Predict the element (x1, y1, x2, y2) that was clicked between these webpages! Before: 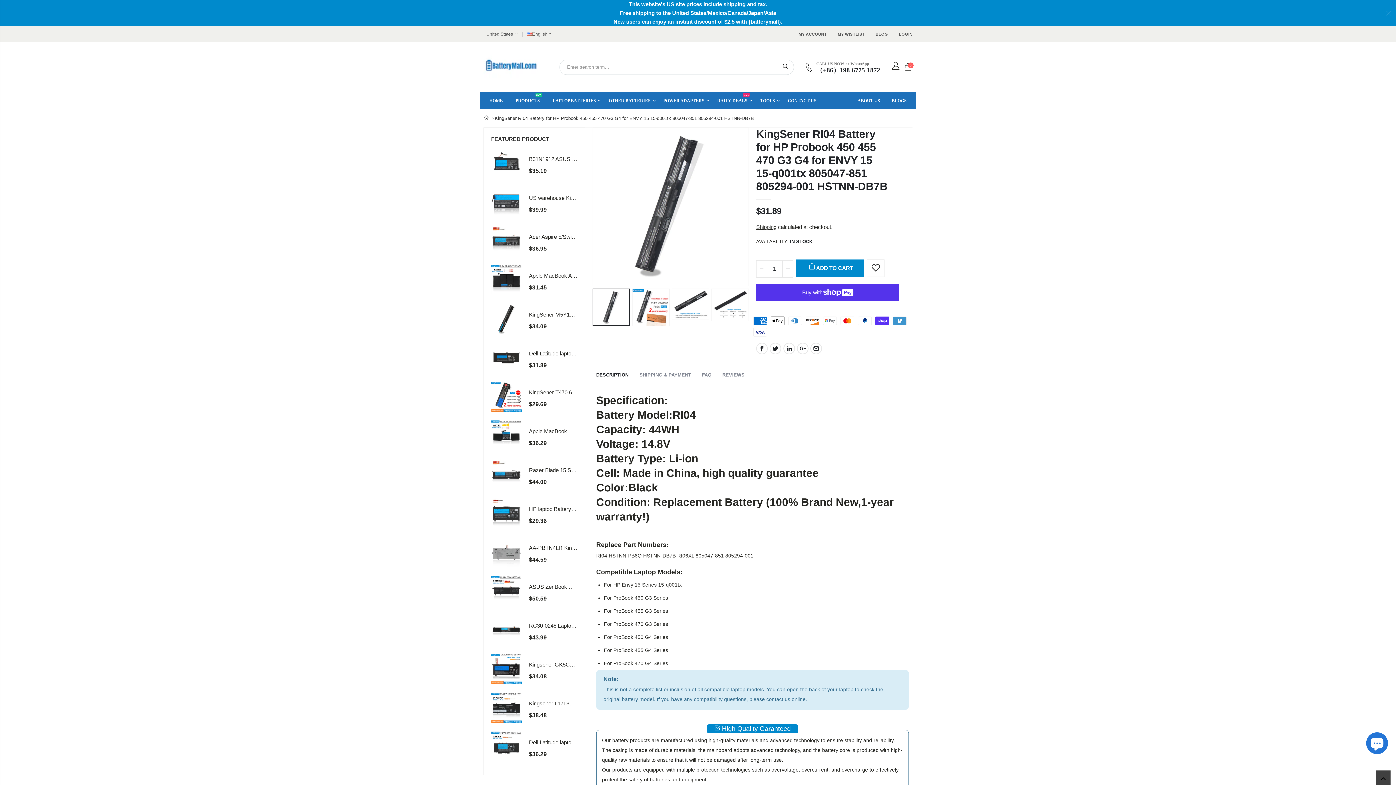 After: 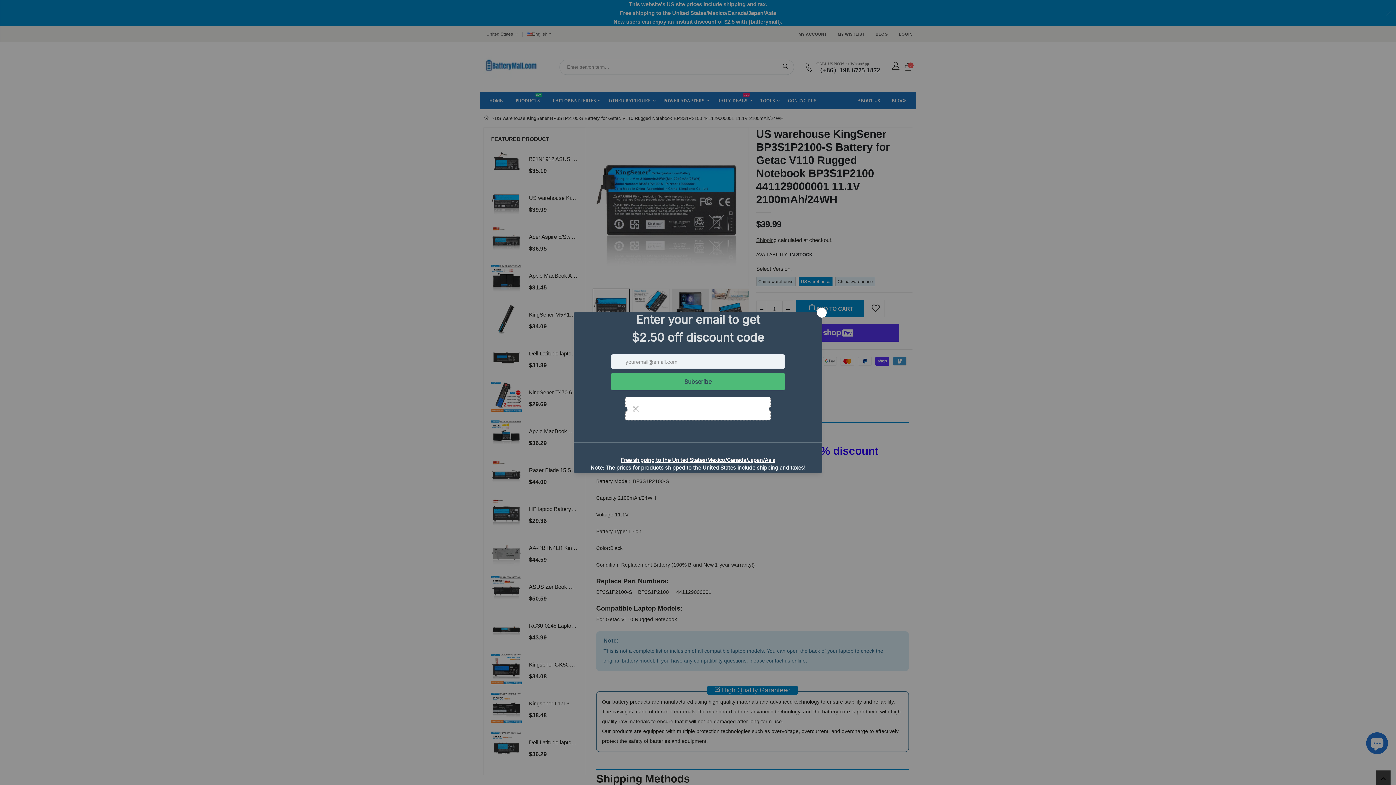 Action: bbox: (491, 187, 521, 220)